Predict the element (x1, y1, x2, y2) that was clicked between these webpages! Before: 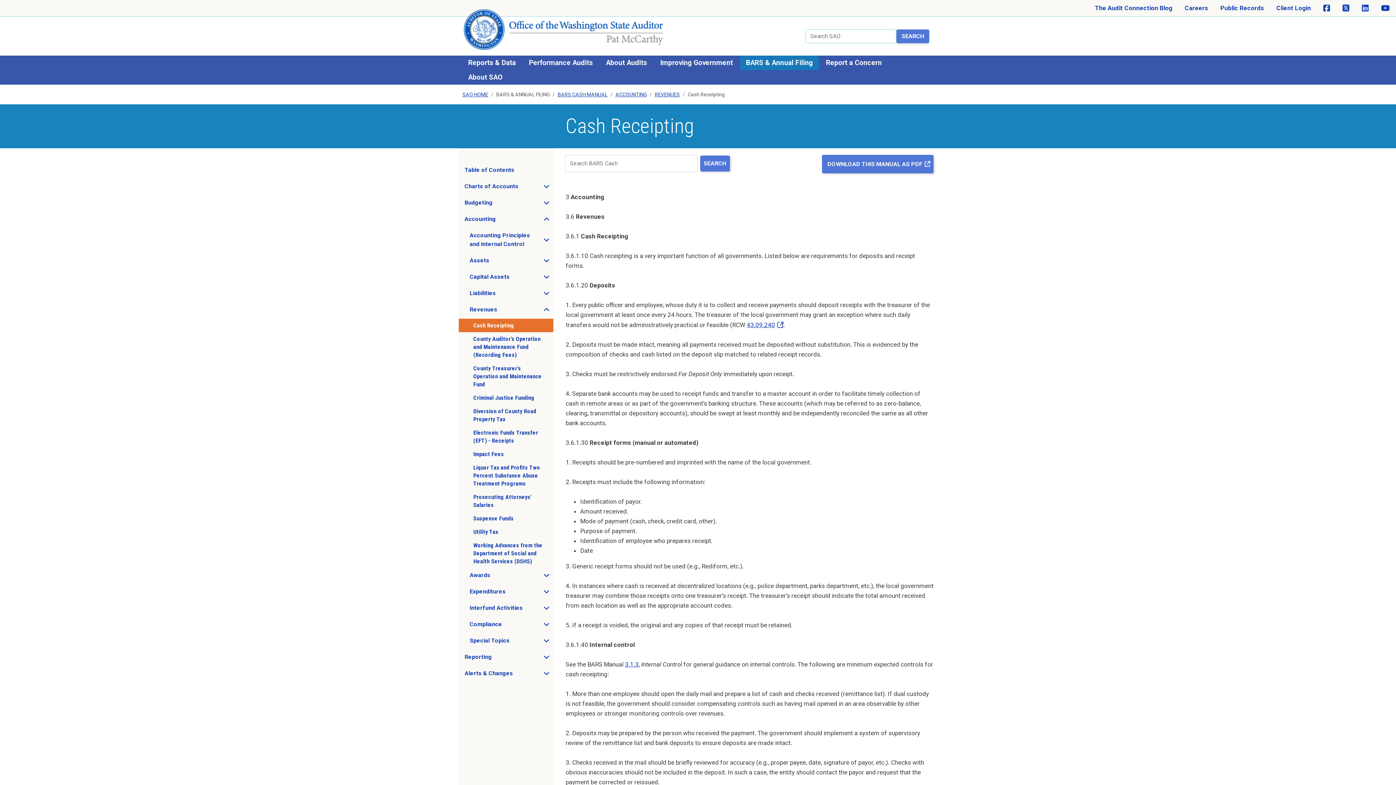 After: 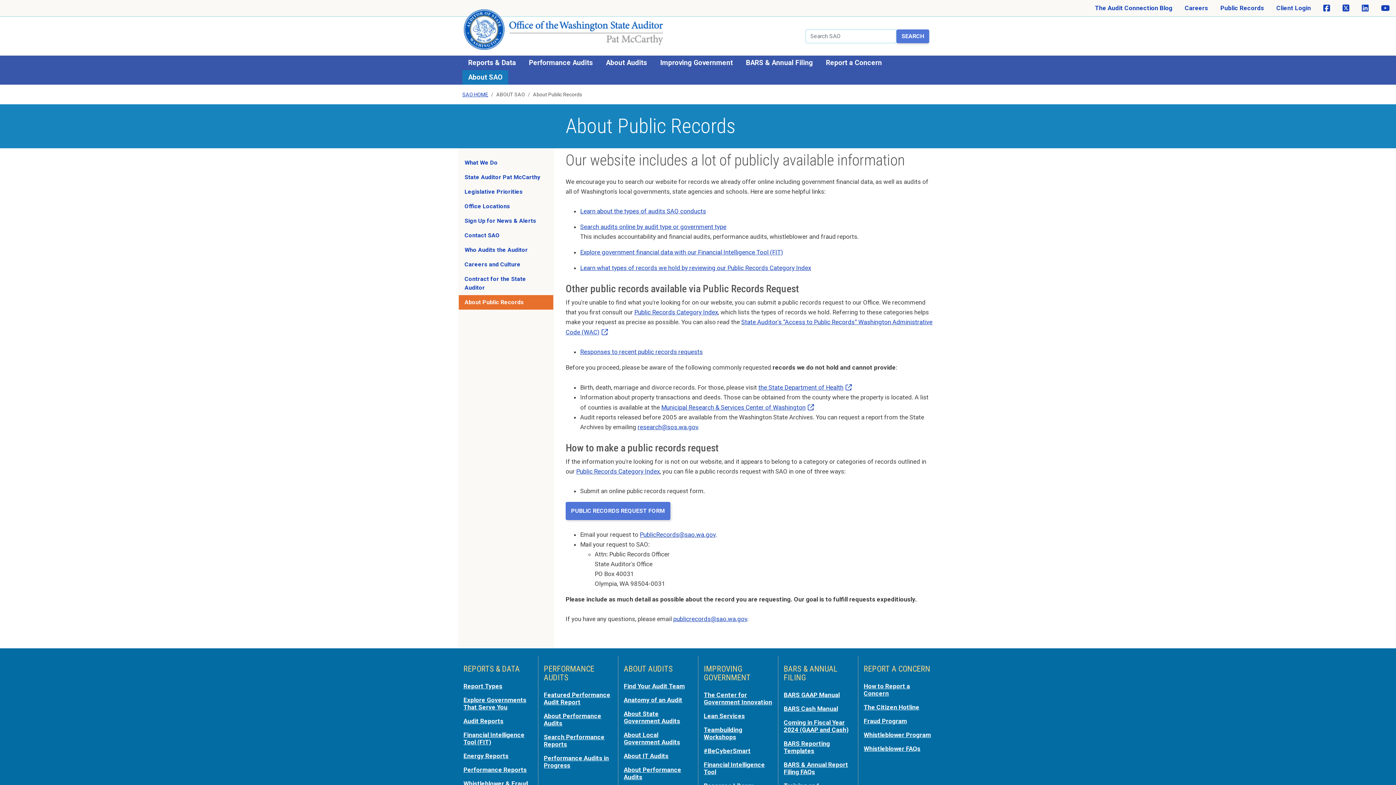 Action: label: Public Records bbox: (1214, 0, 1270, 16)